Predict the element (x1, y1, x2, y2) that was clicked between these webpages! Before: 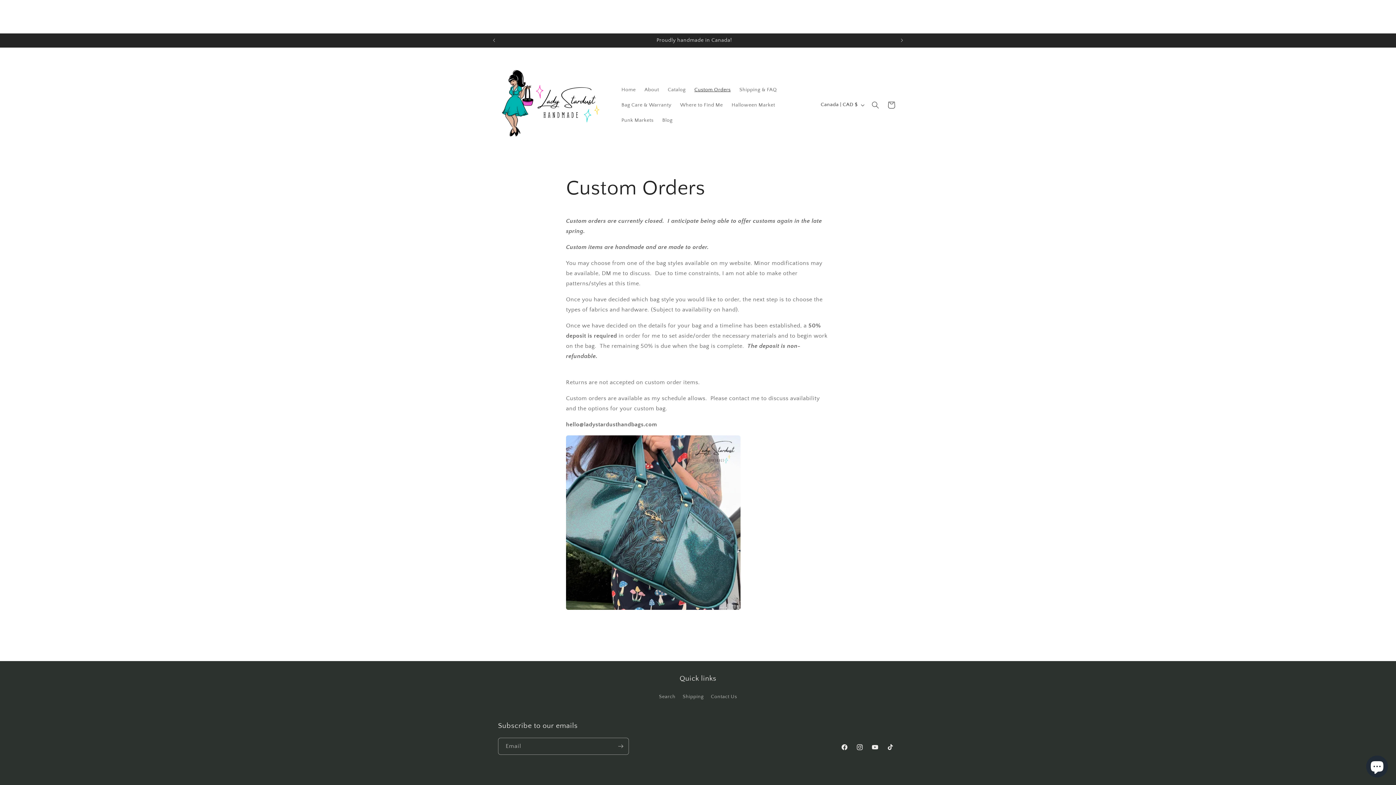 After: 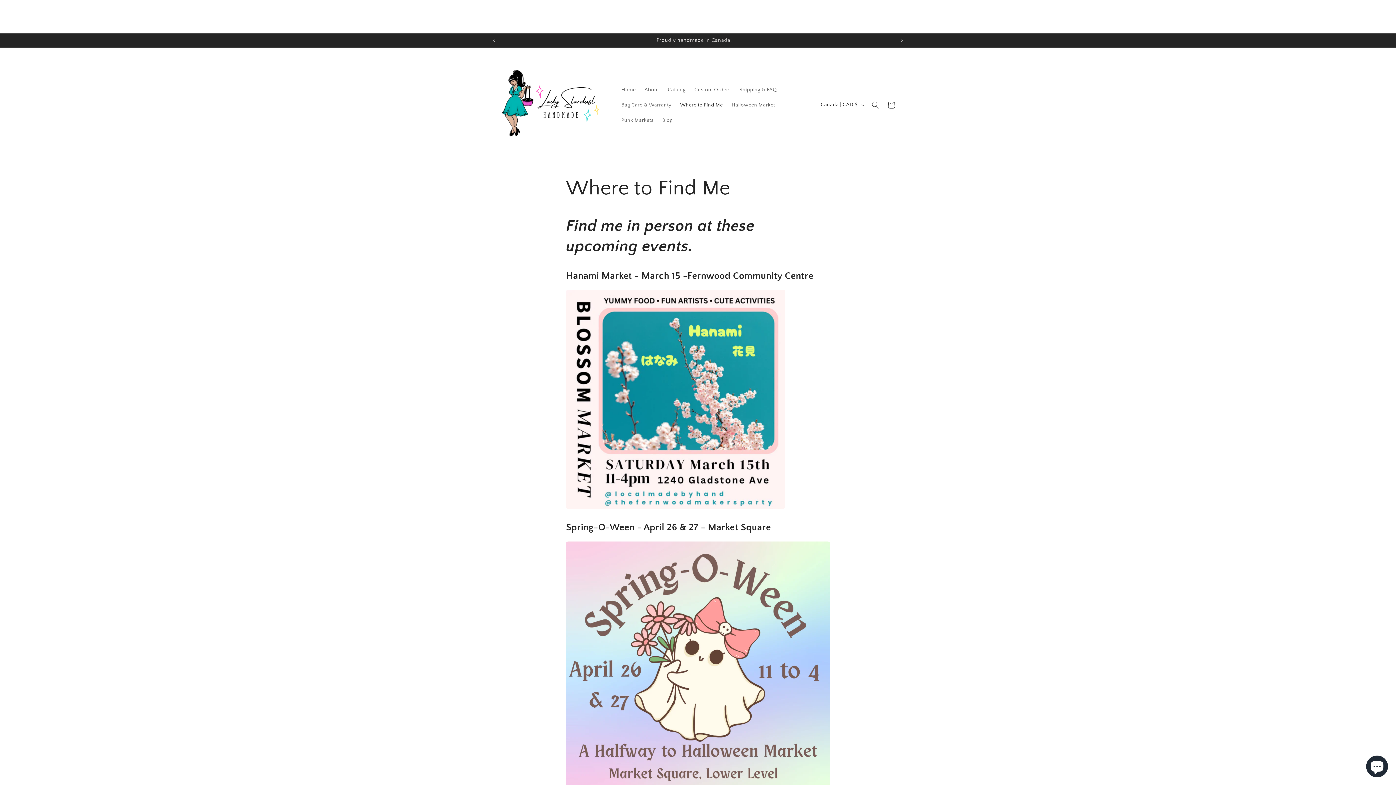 Action: label: Where to Find Me bbox: (675, 97, 727, 112)